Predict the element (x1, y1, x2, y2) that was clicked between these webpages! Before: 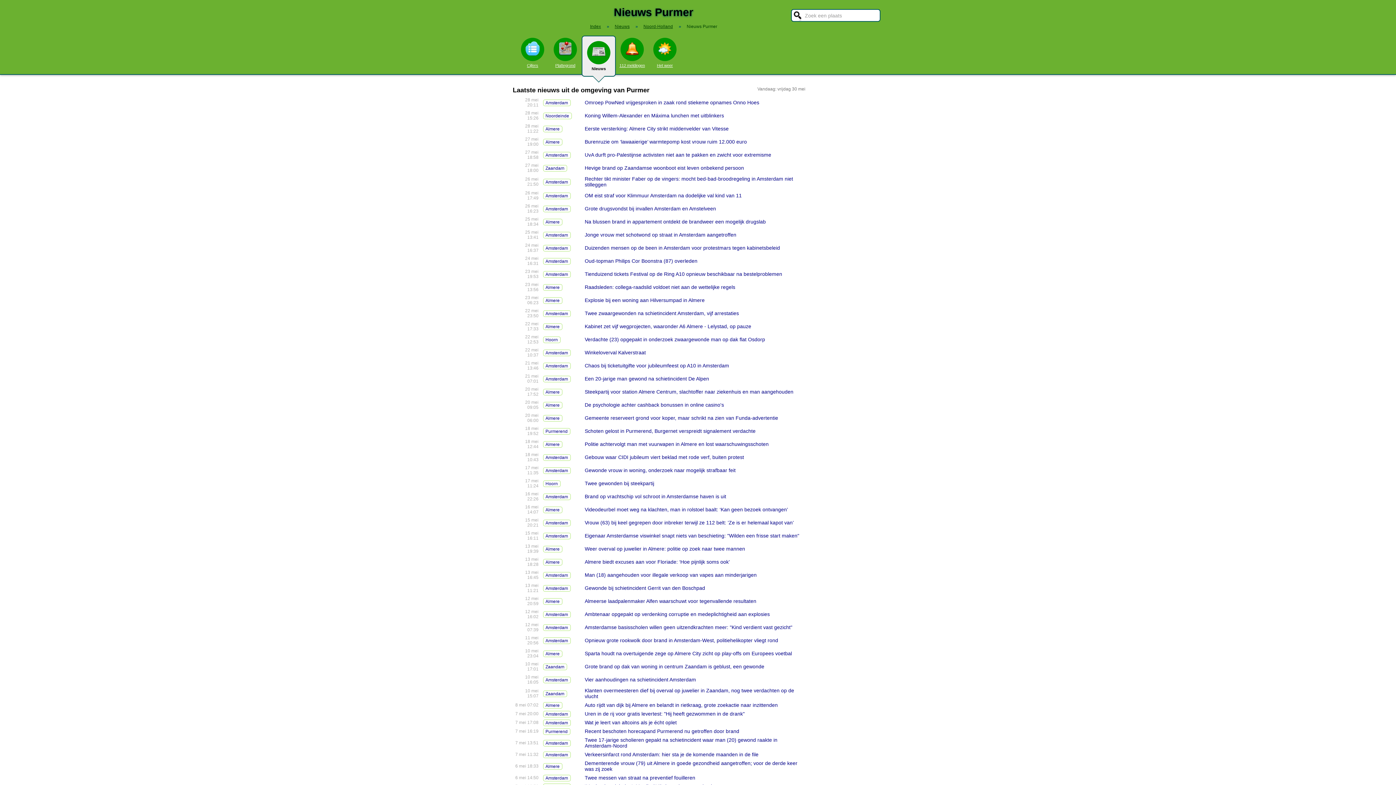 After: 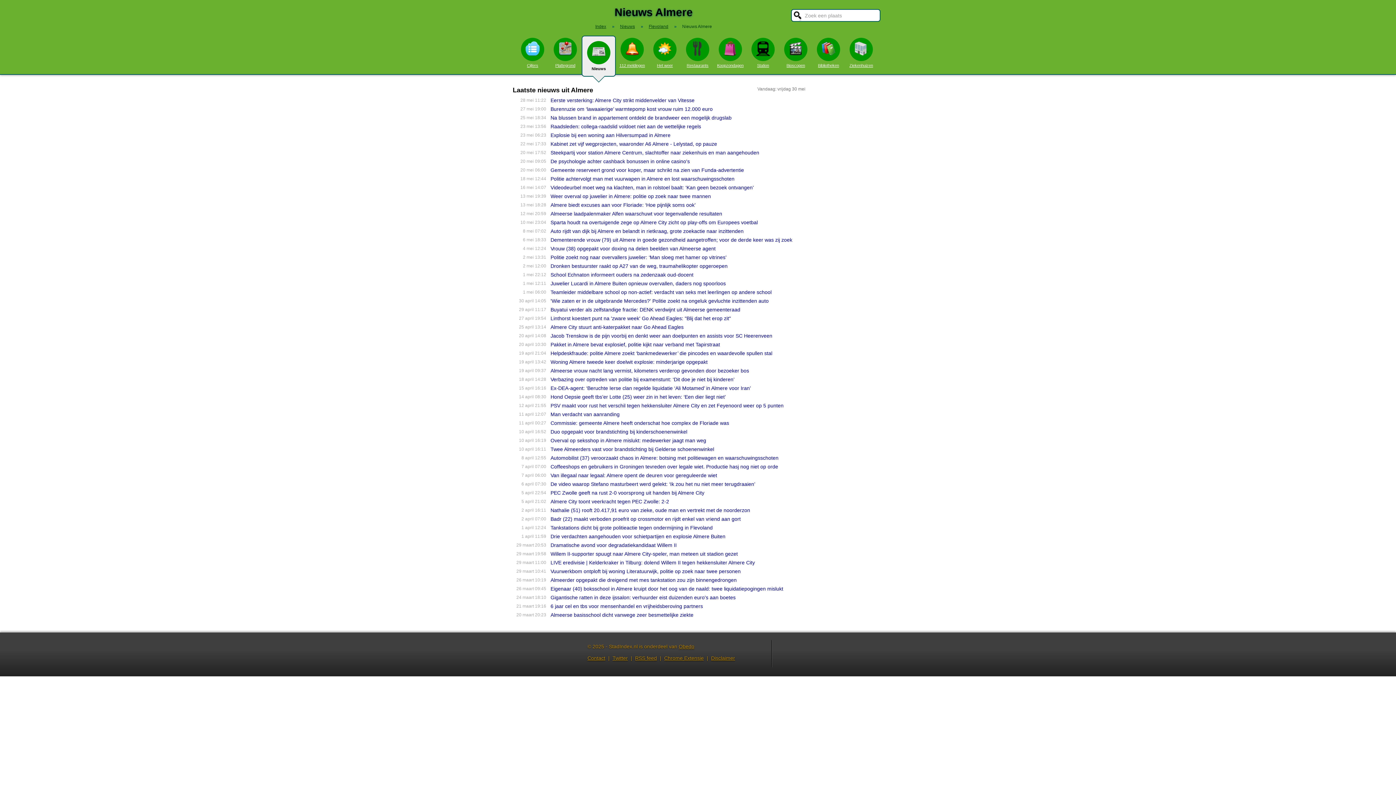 Action: label: Almere bbox: (543, 441, 562, 448)